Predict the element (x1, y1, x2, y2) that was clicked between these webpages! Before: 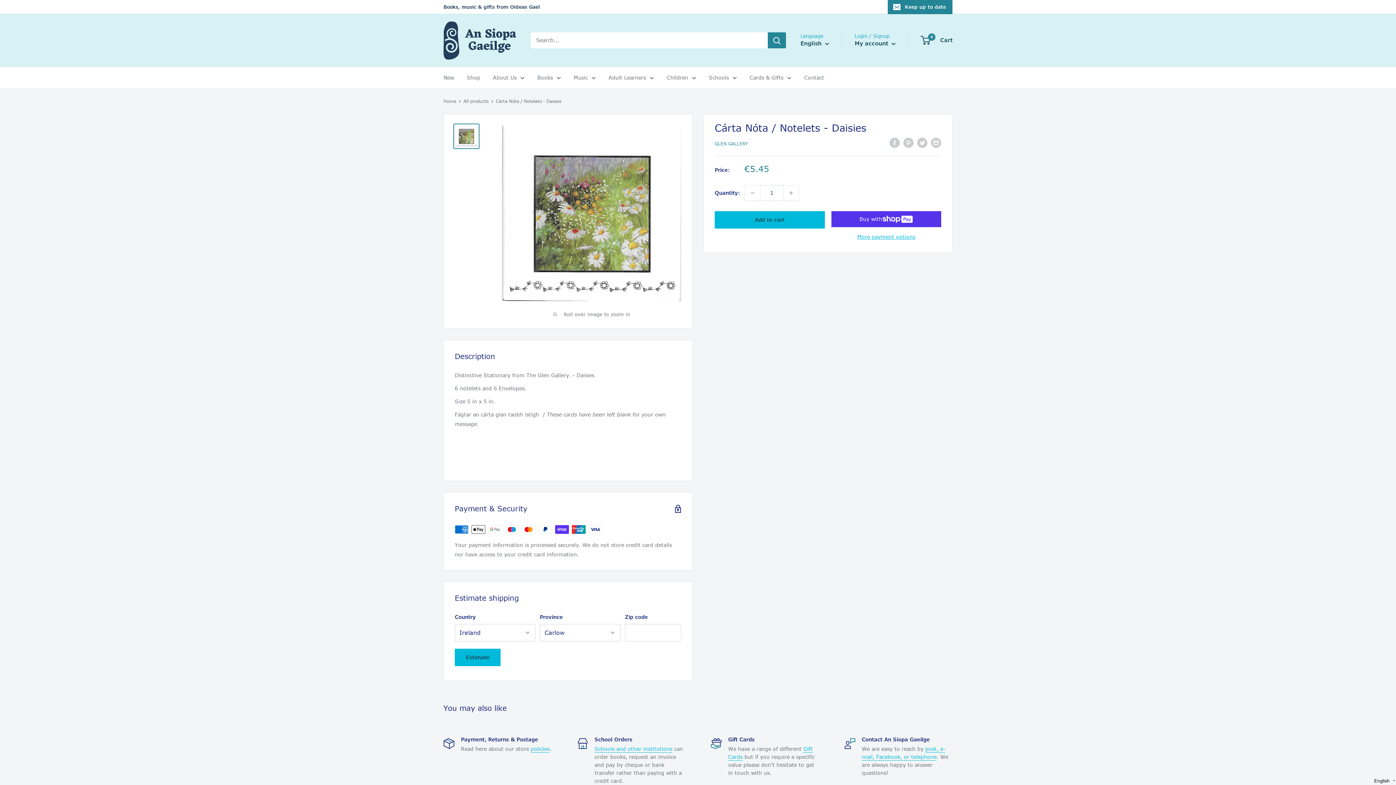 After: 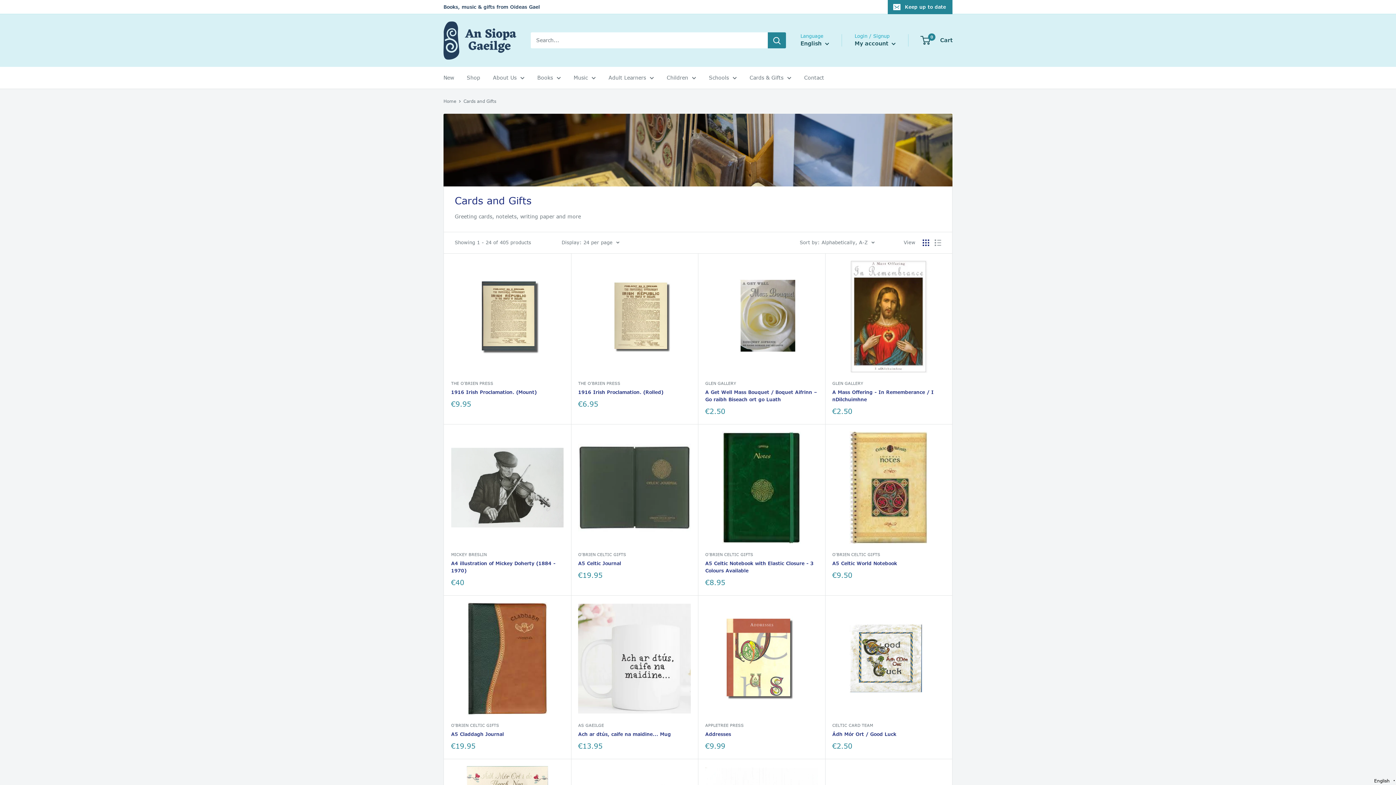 Action: label: Cards & Gifts bbox: (749, 72, 791, 82)